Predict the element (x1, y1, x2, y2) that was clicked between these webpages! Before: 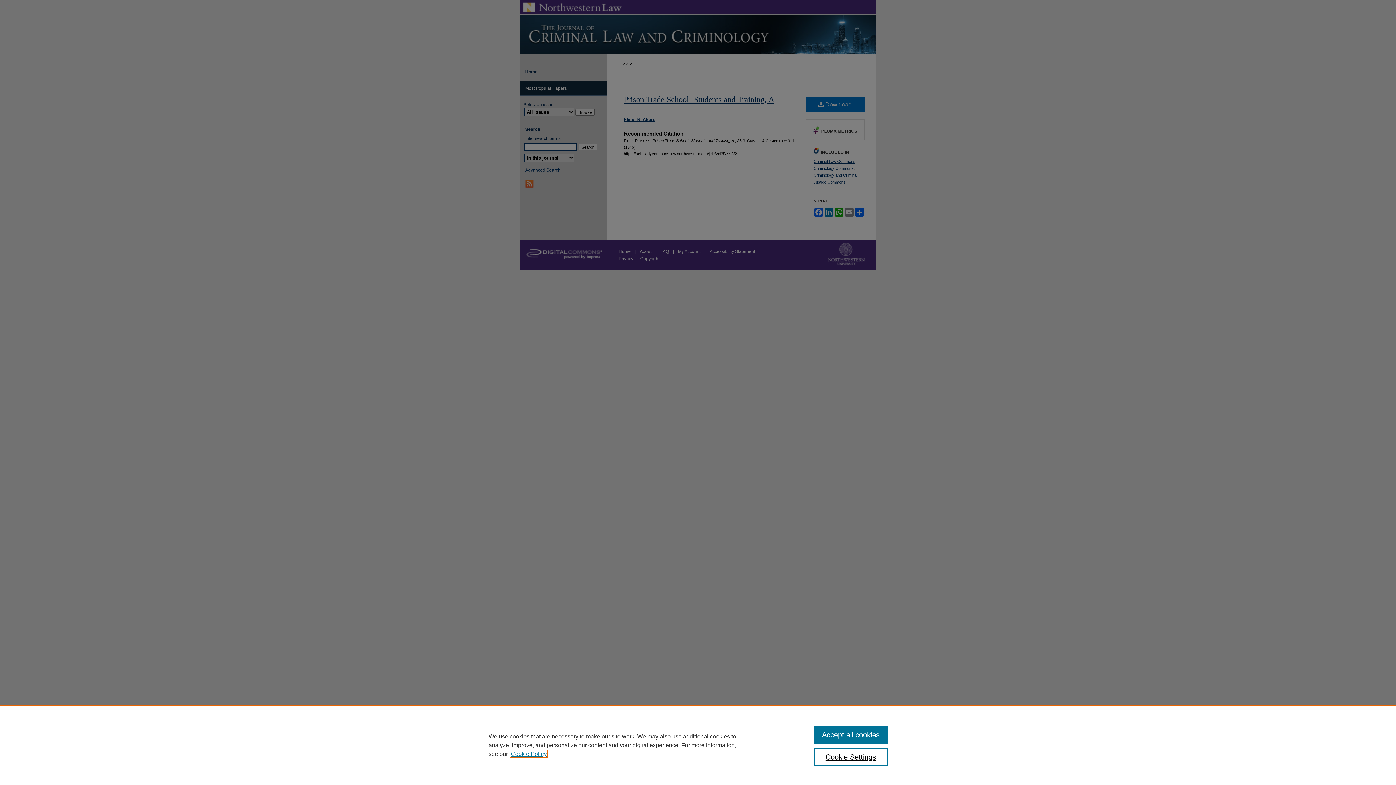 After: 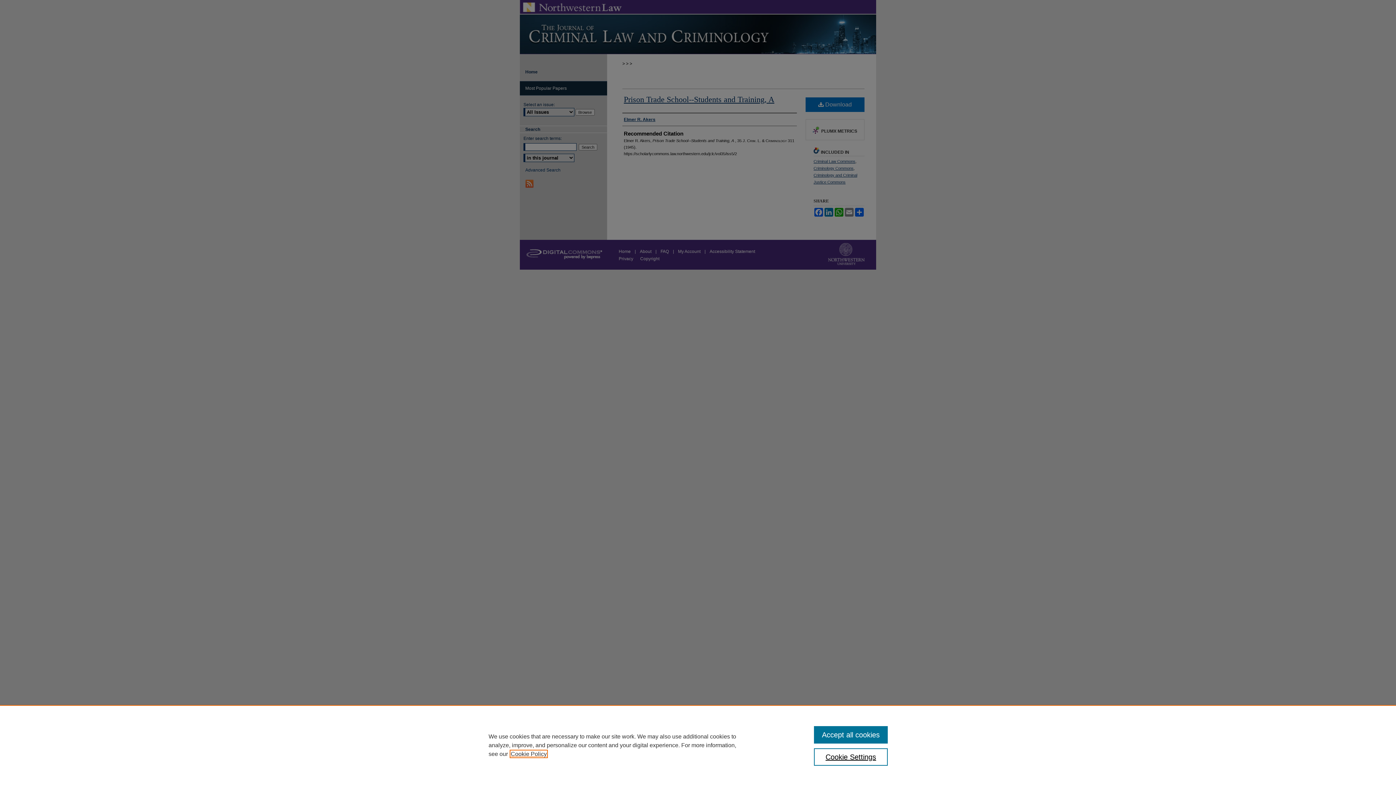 Action: label: , opens in a new tab bbox: (510, 751, 546, 757)